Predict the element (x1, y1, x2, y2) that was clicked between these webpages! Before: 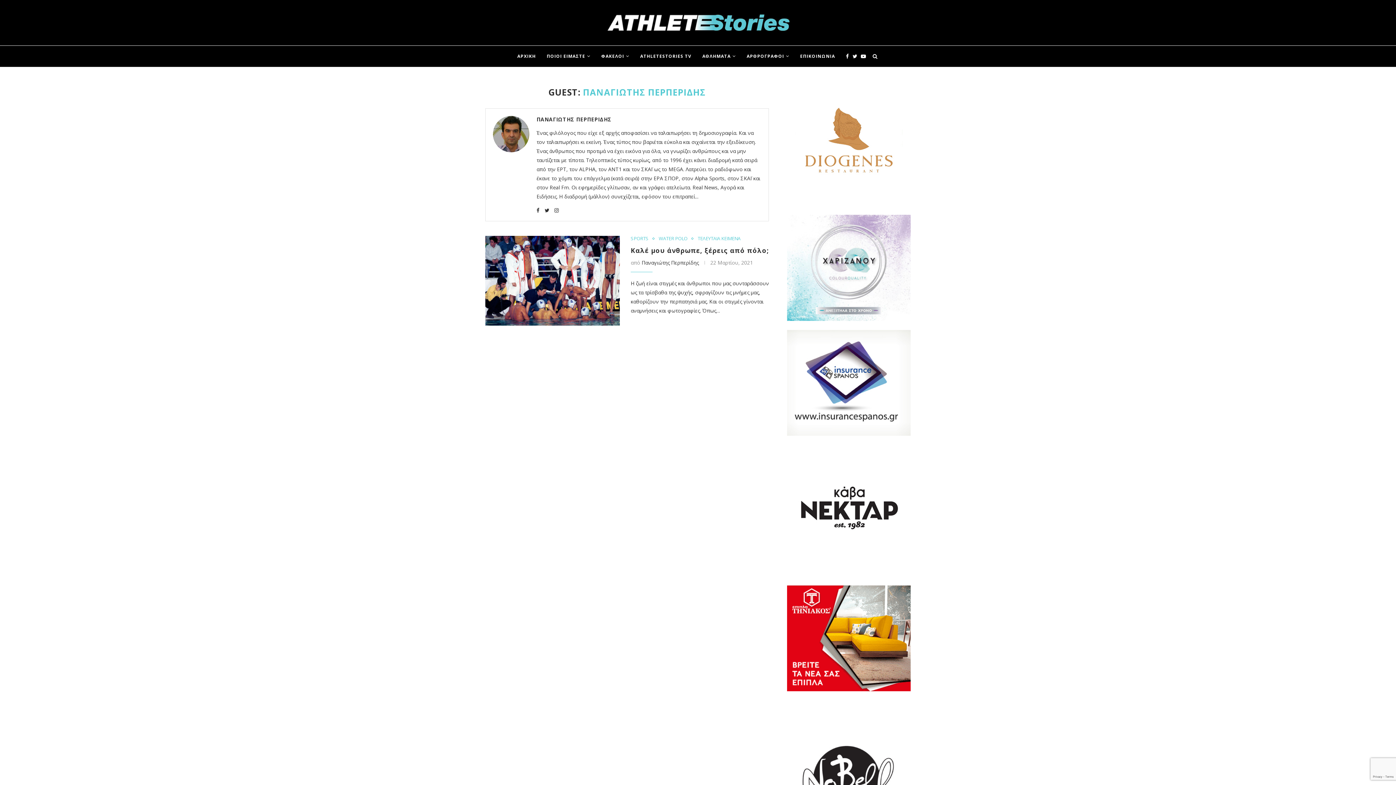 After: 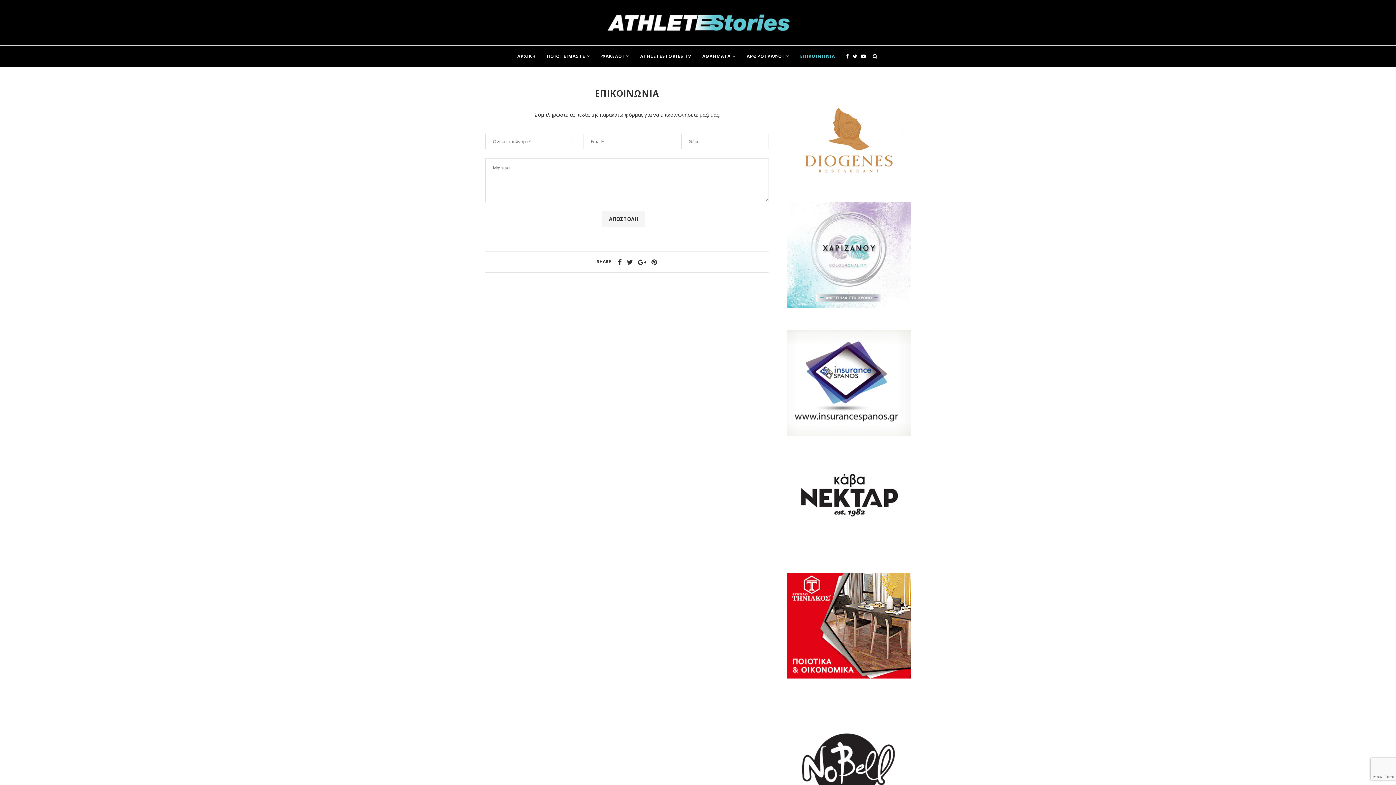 Action: bbox: (800, 45, 835, 66) label: ΕΠΙΚΟΙΝΩΝΙΑ